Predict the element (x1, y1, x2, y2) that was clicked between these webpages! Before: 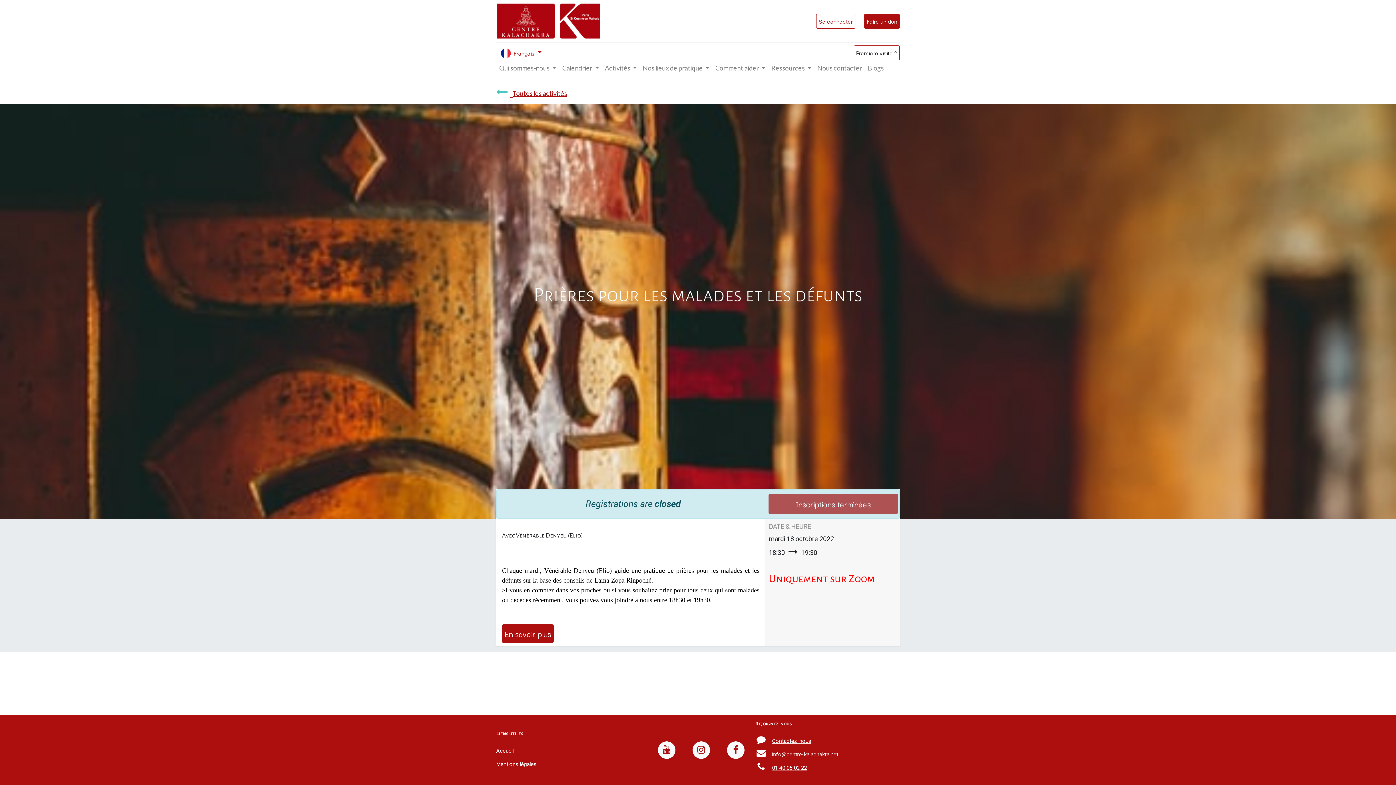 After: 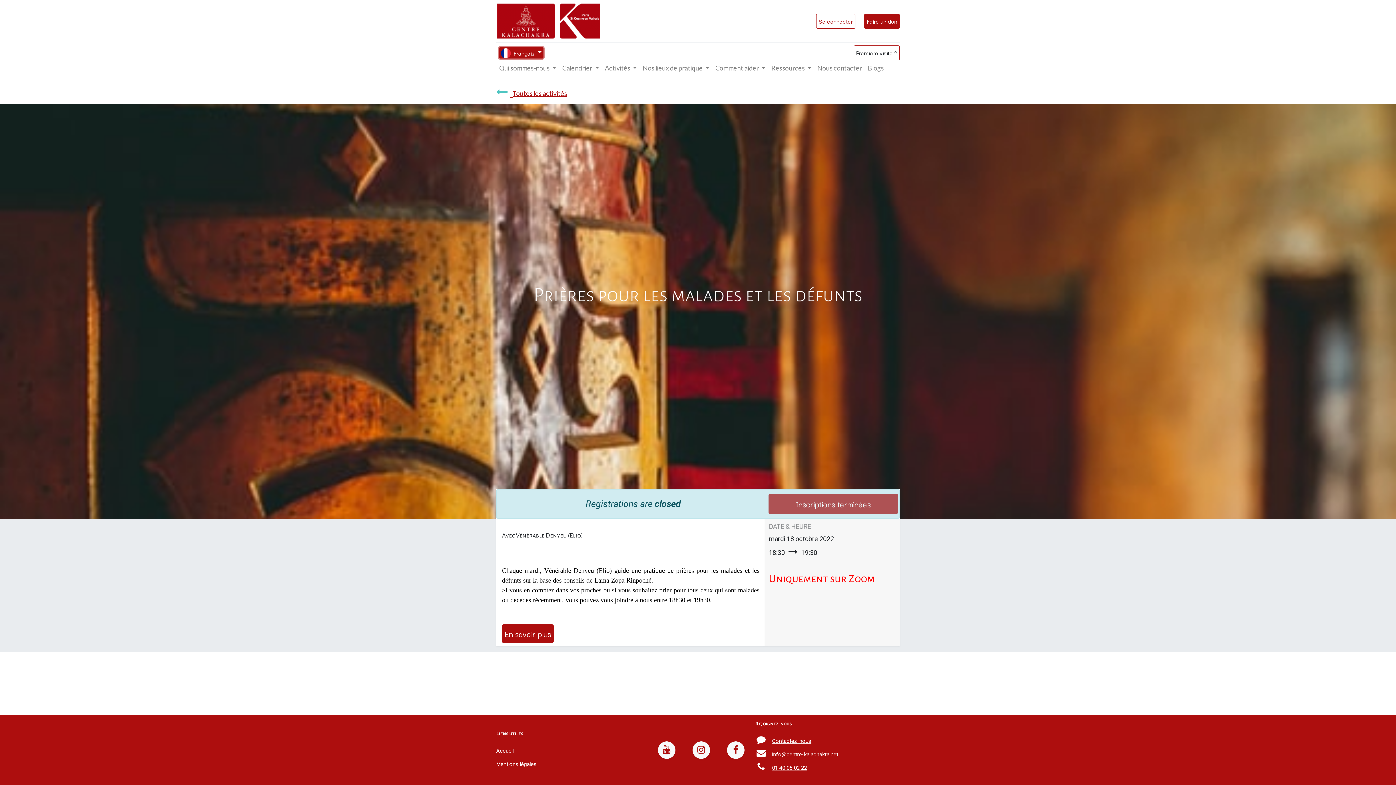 Action: bbox: (499, 47, 543, 58) label:  Français 